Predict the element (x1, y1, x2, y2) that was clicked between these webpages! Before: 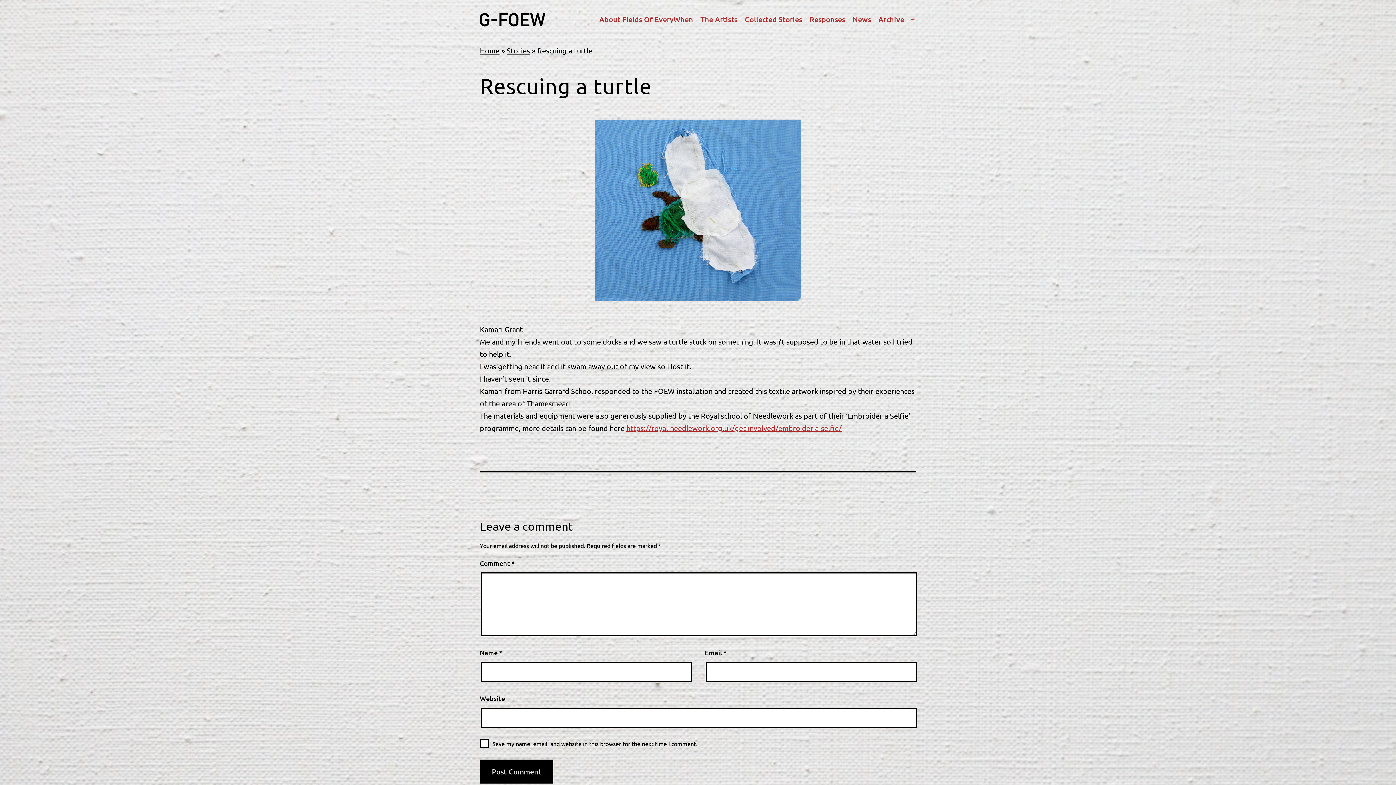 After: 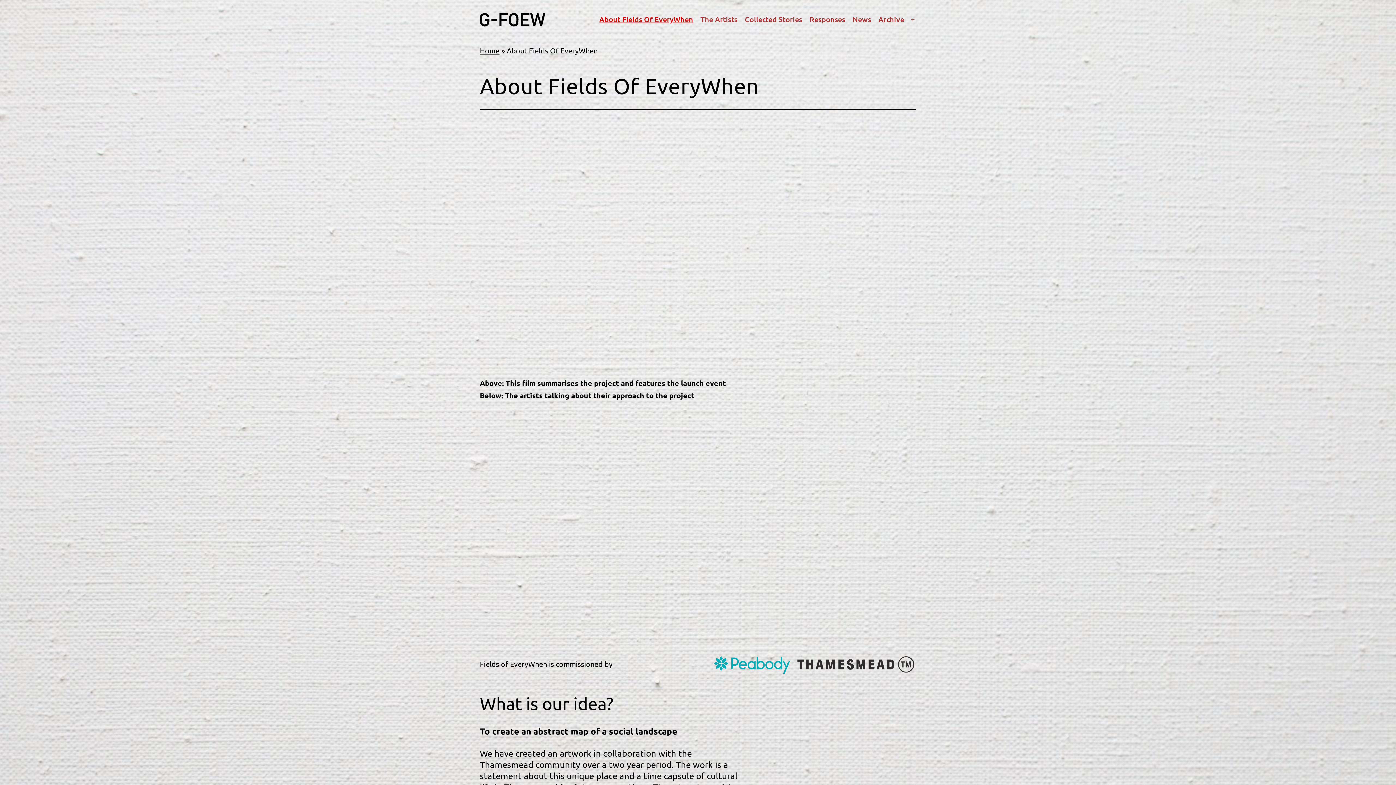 Action: label: About Fields Of EveryWhen bbox: (595, 10, 696, 28)